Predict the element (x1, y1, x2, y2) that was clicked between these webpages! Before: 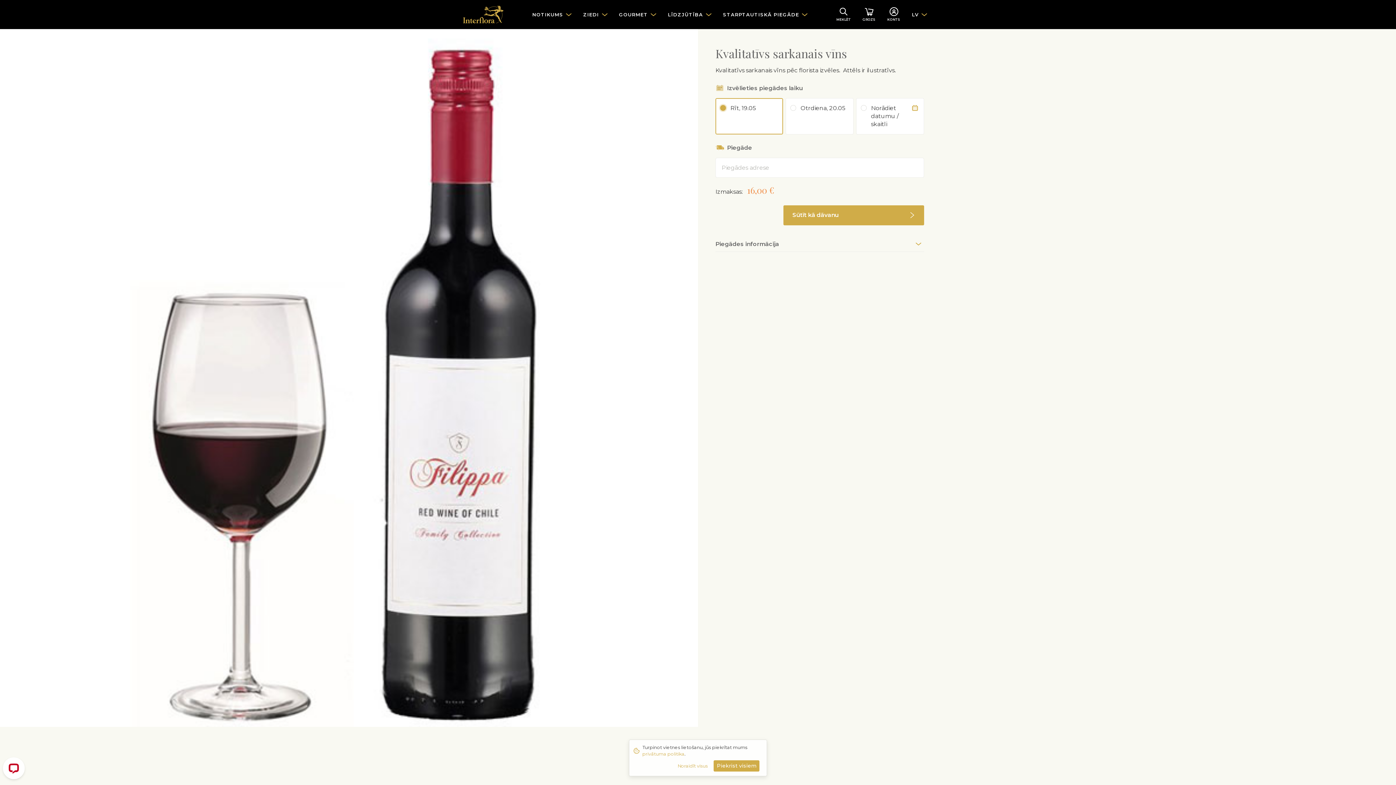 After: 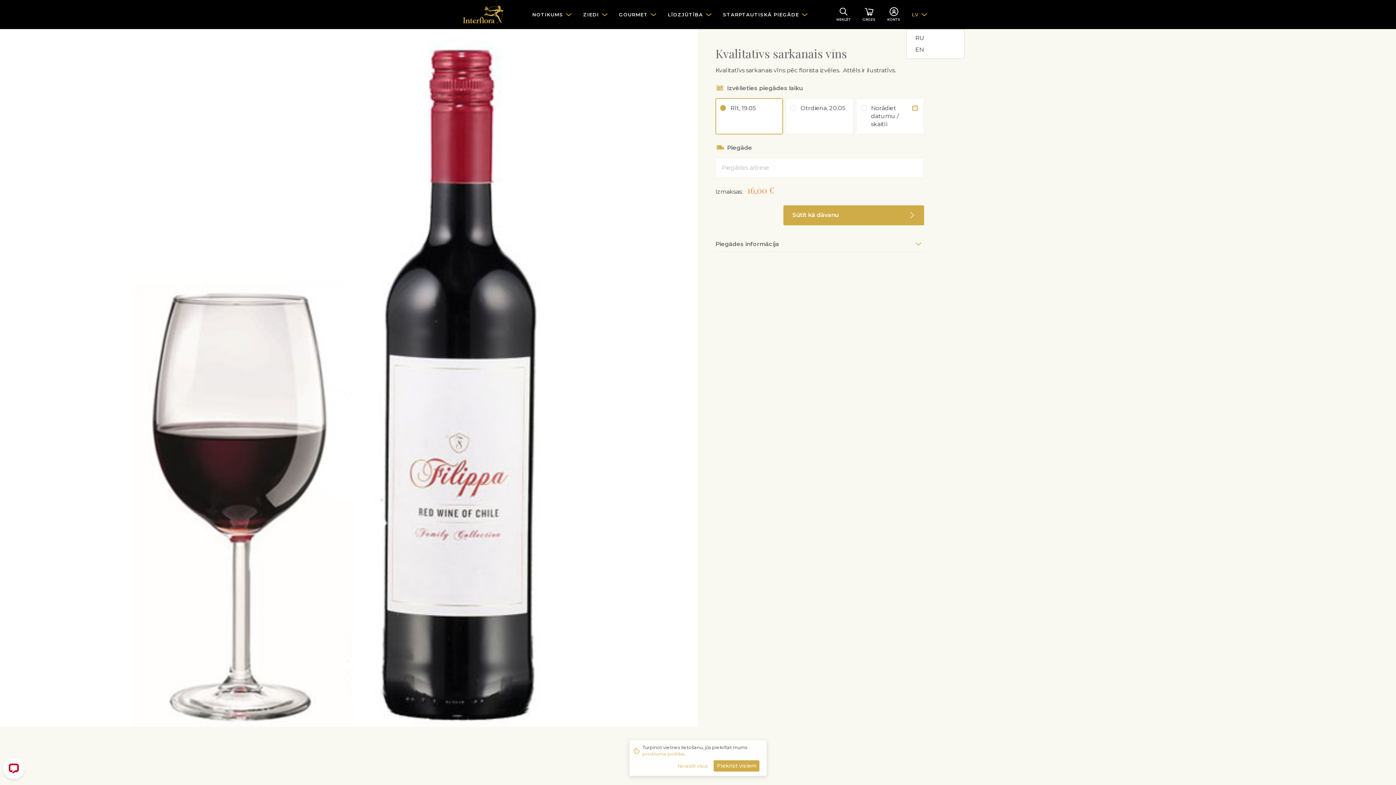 Action: label: LV bbox: (906, 0, 933, 29)